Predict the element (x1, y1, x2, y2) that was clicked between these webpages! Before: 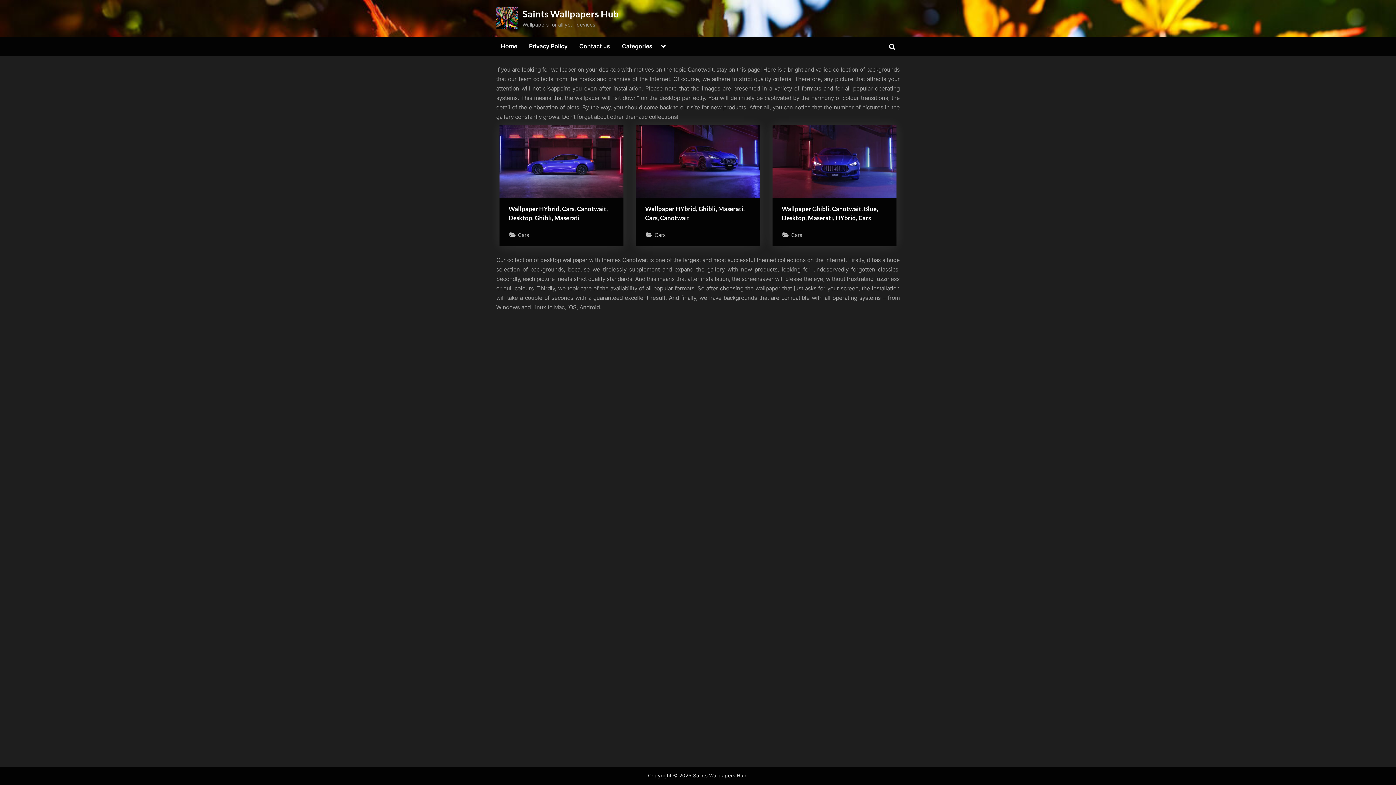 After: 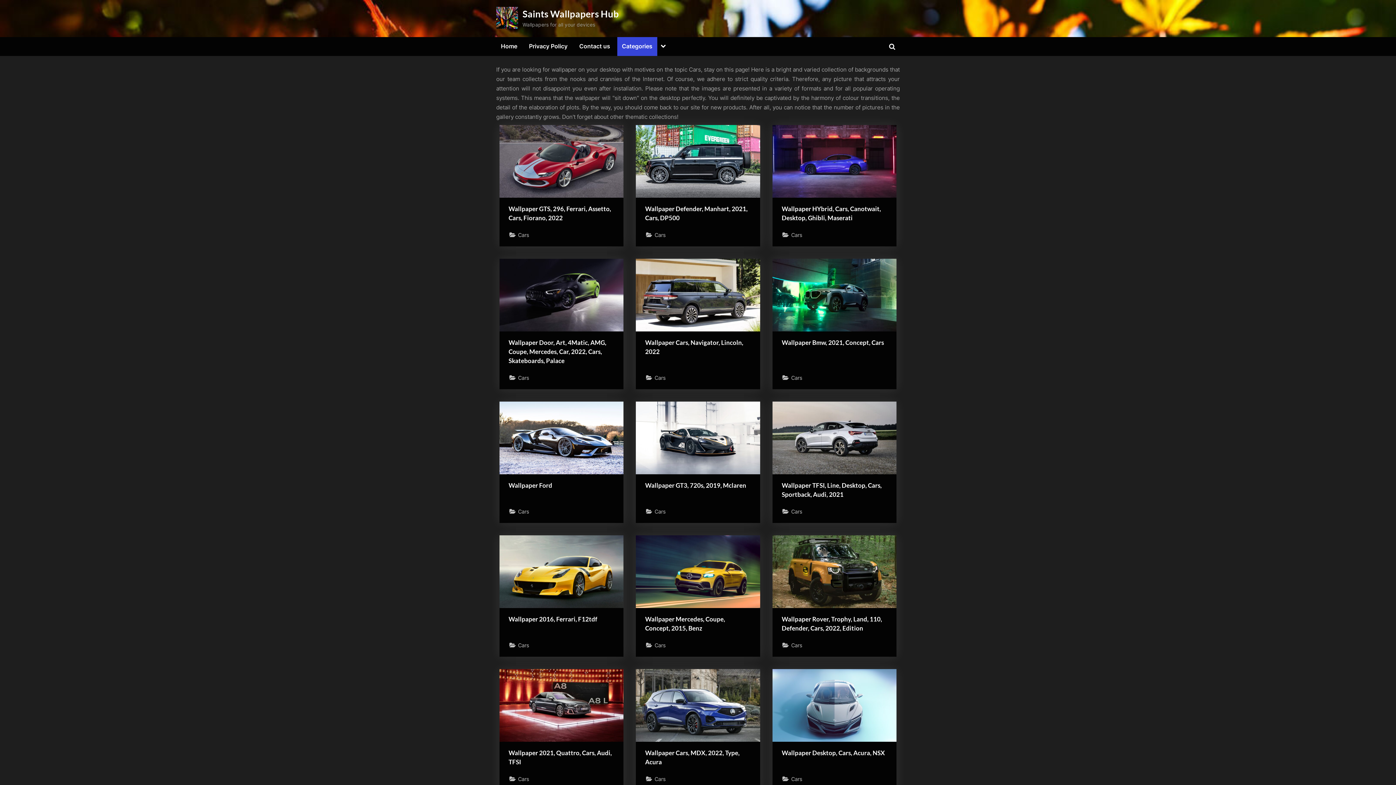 Action: bbox: (654, 230, 665, 239) label: Cars